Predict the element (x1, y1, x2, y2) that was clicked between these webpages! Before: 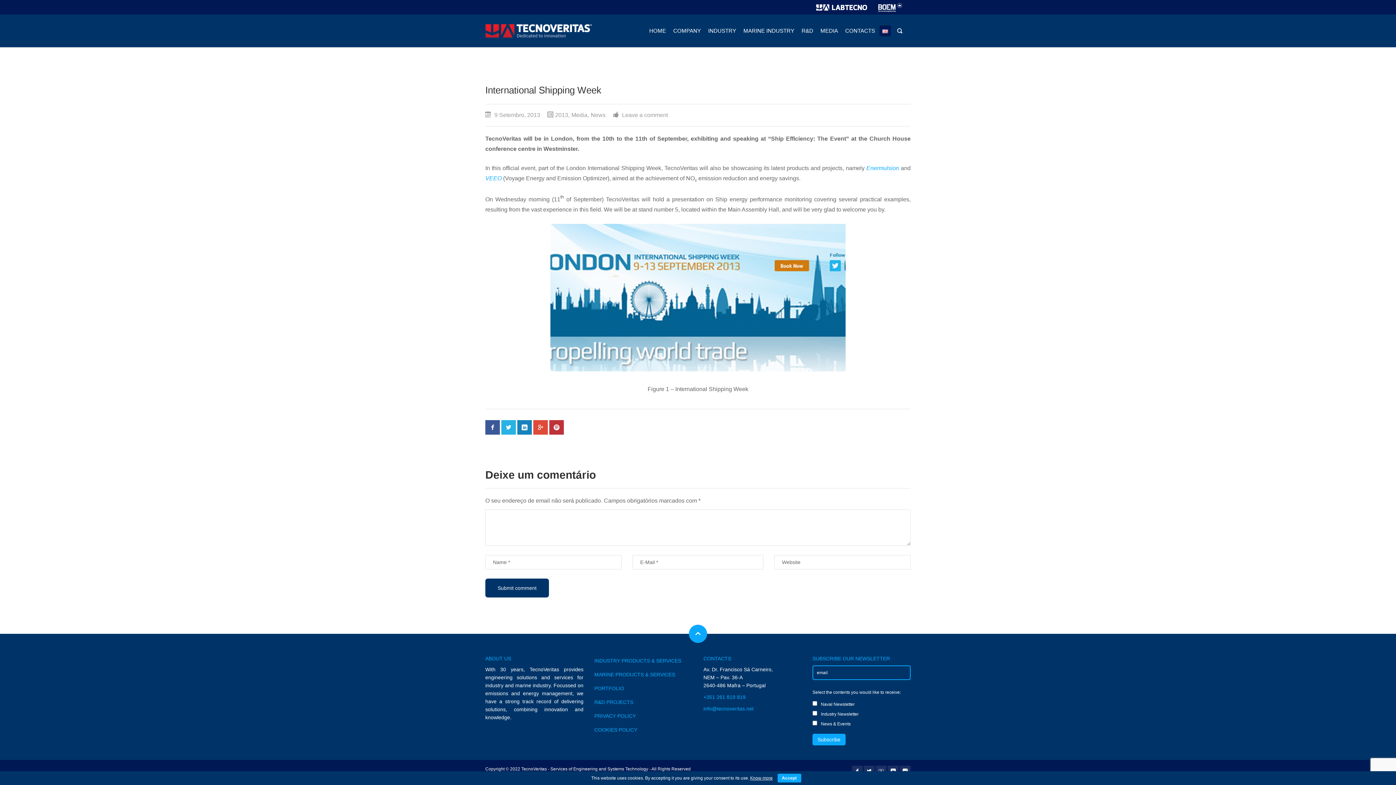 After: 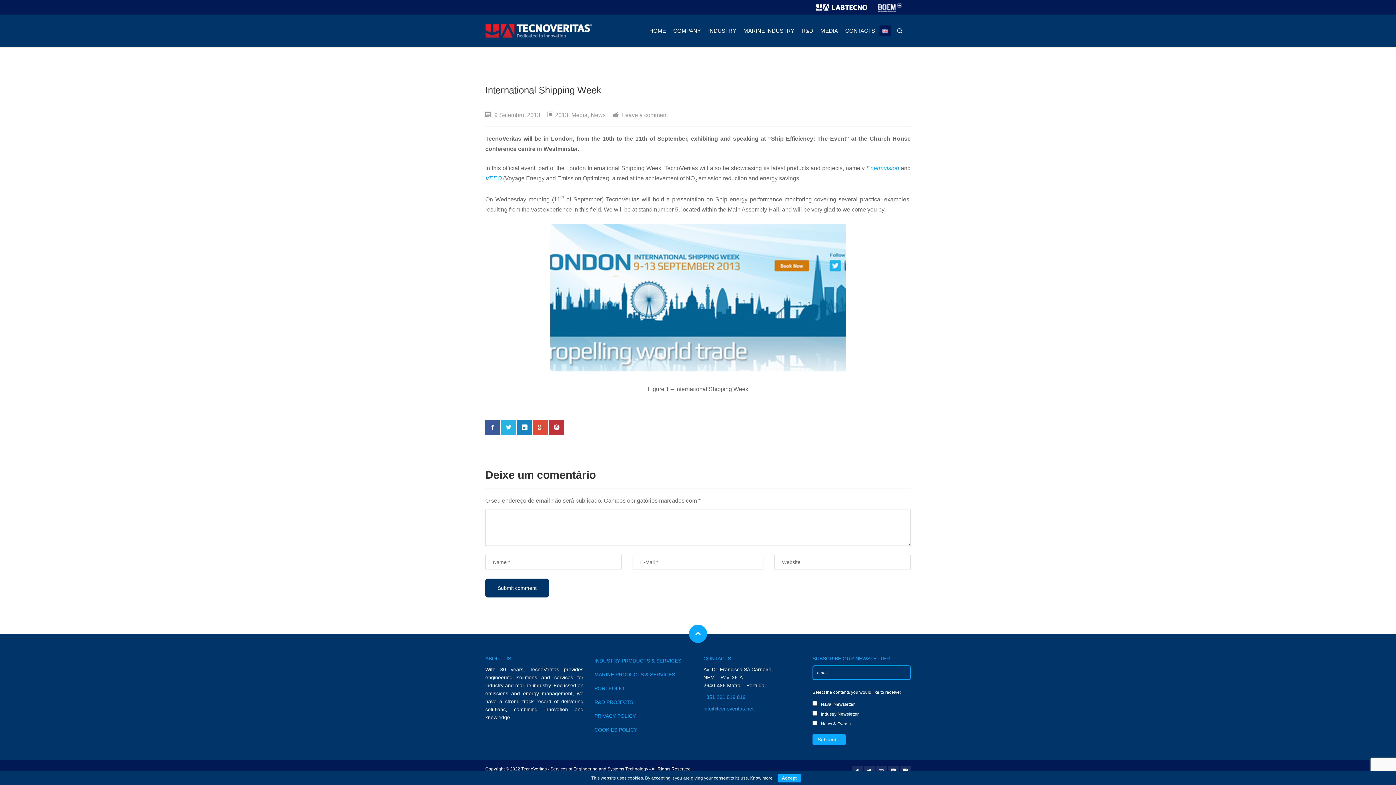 Action: label: Know more bbox: (750, 776, 772, 781)